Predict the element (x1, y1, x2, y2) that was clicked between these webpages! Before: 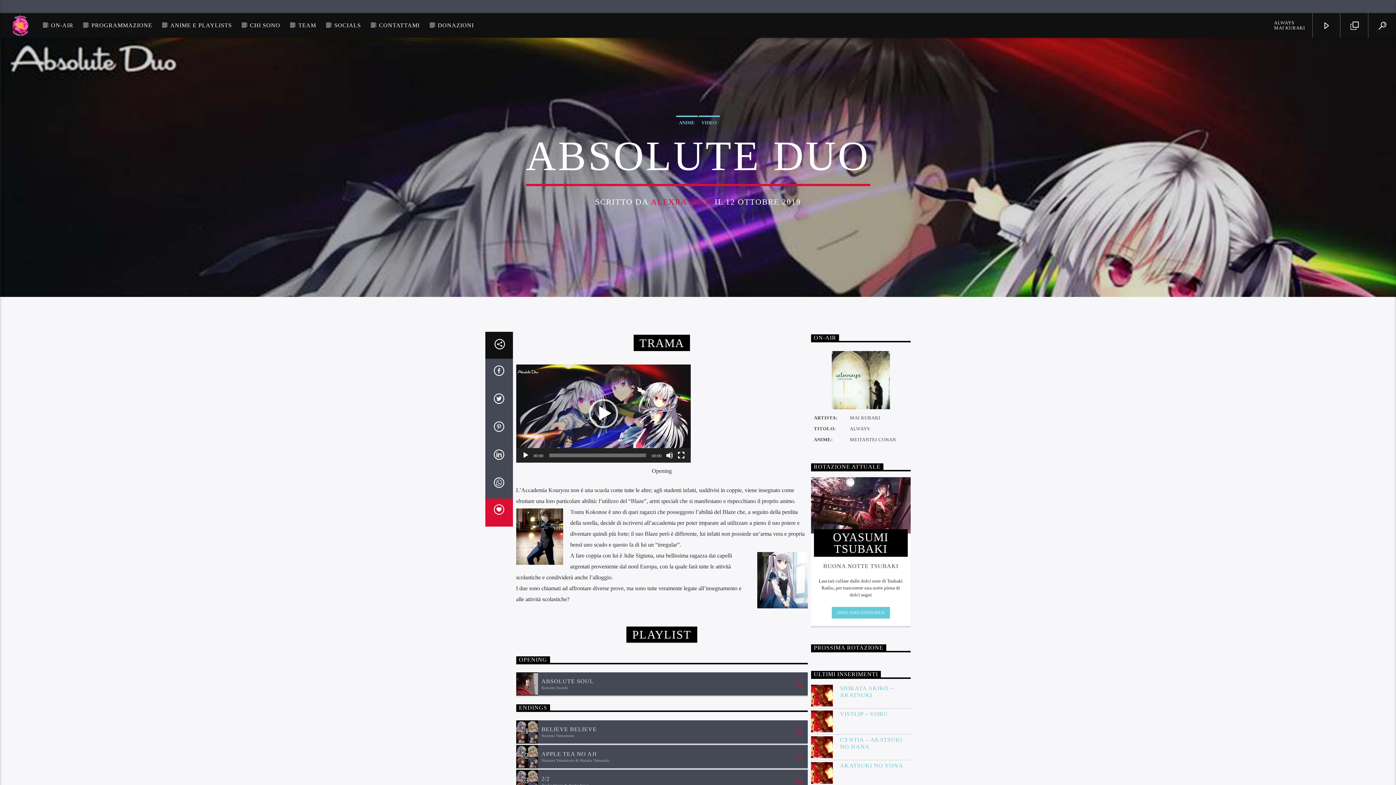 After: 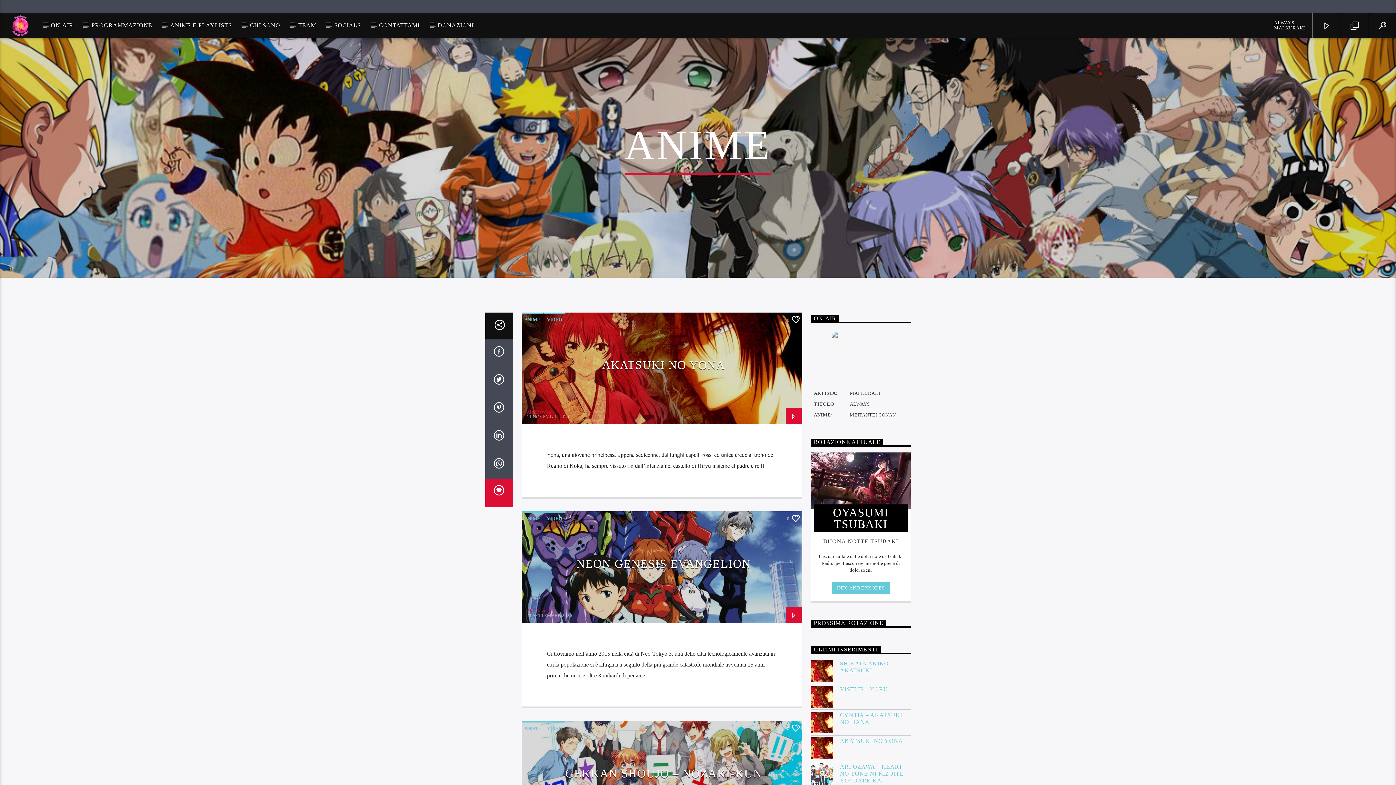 Action: bbox: (676, 115, 698, 128) label: ANIME